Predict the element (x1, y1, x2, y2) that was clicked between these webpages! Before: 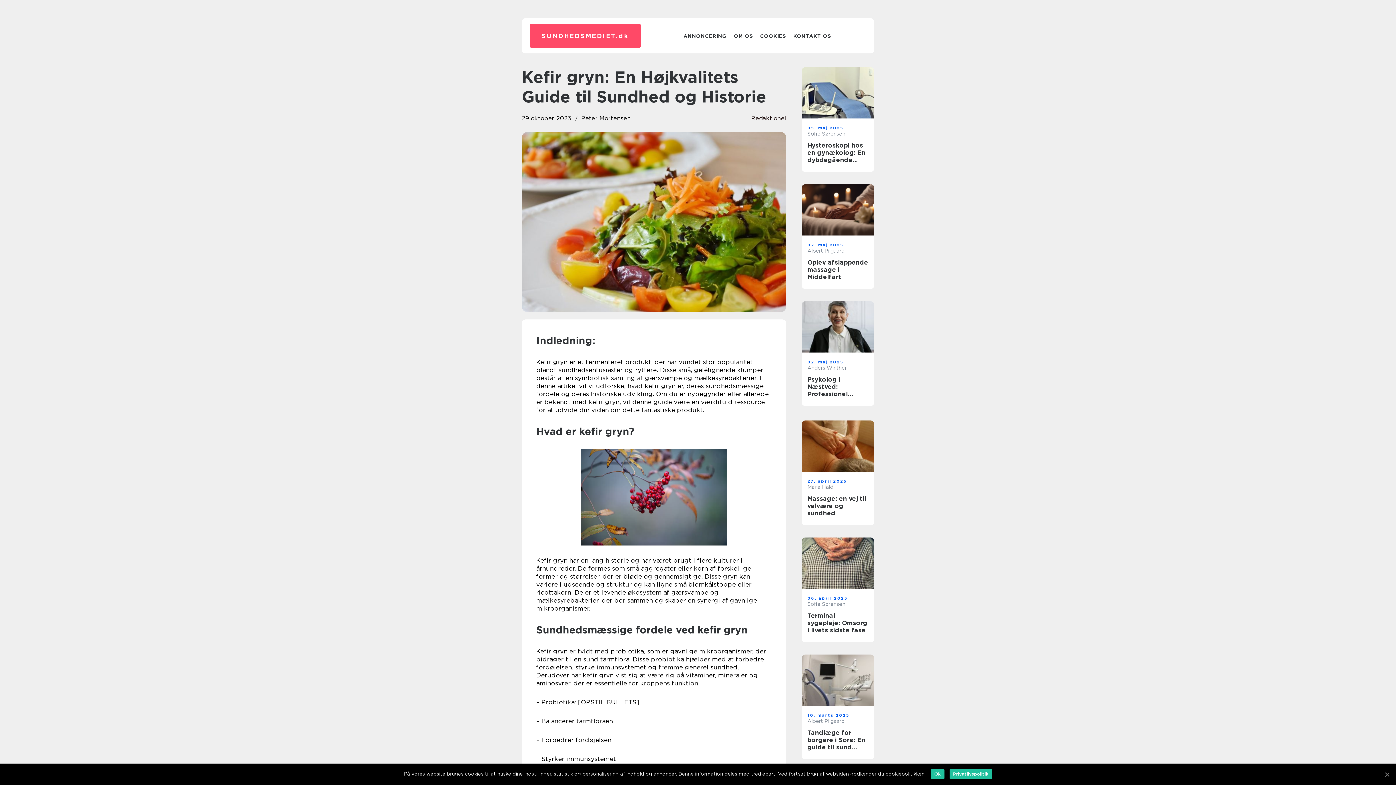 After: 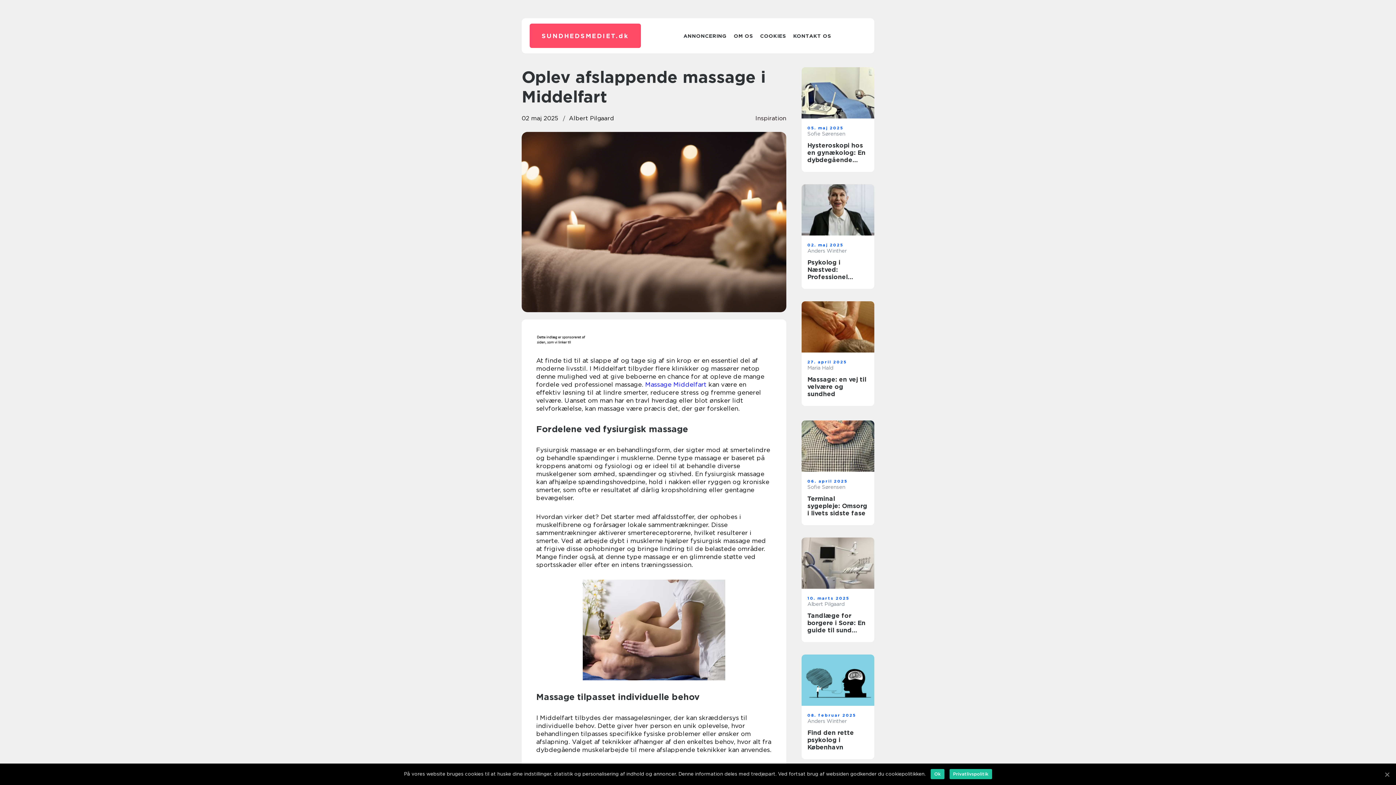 Action: bbox: (801, 184, 874, 235)